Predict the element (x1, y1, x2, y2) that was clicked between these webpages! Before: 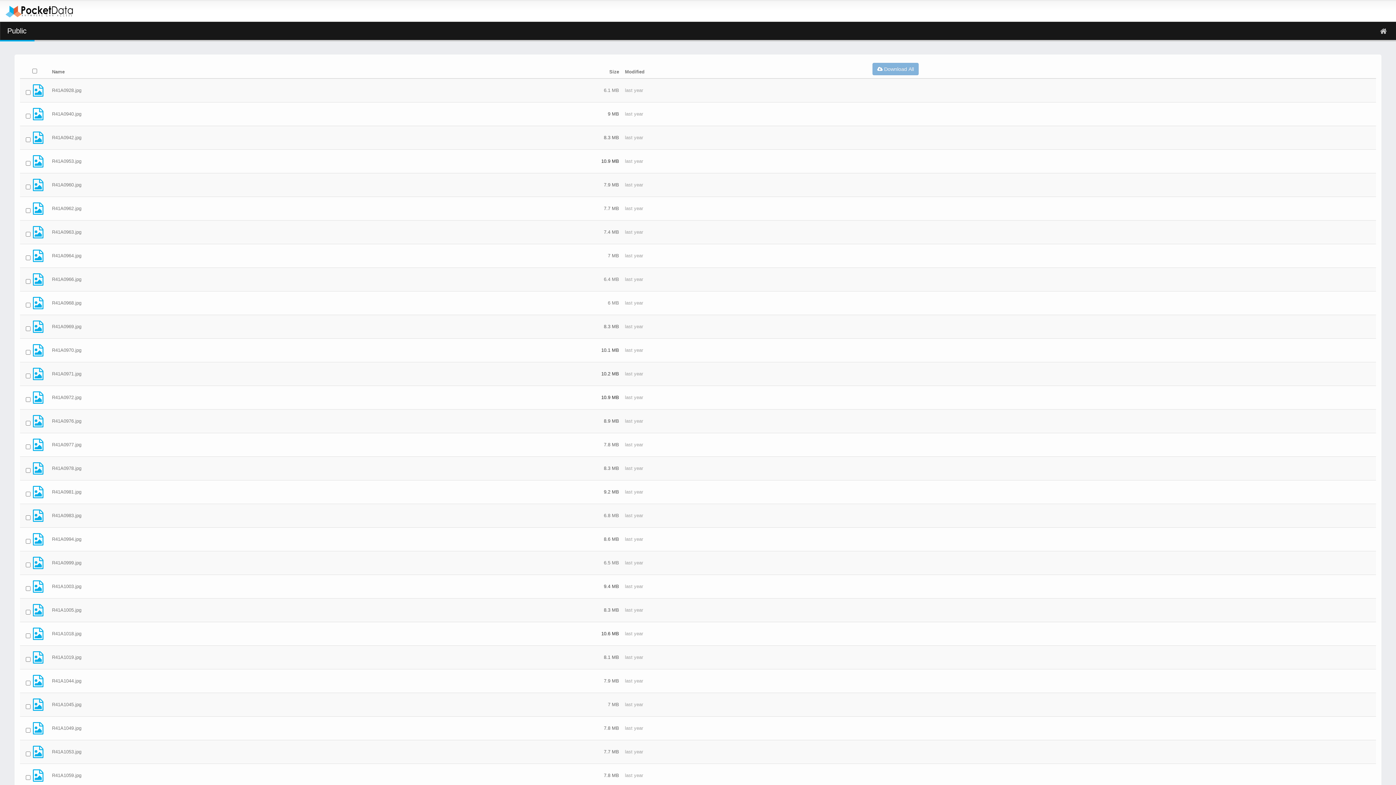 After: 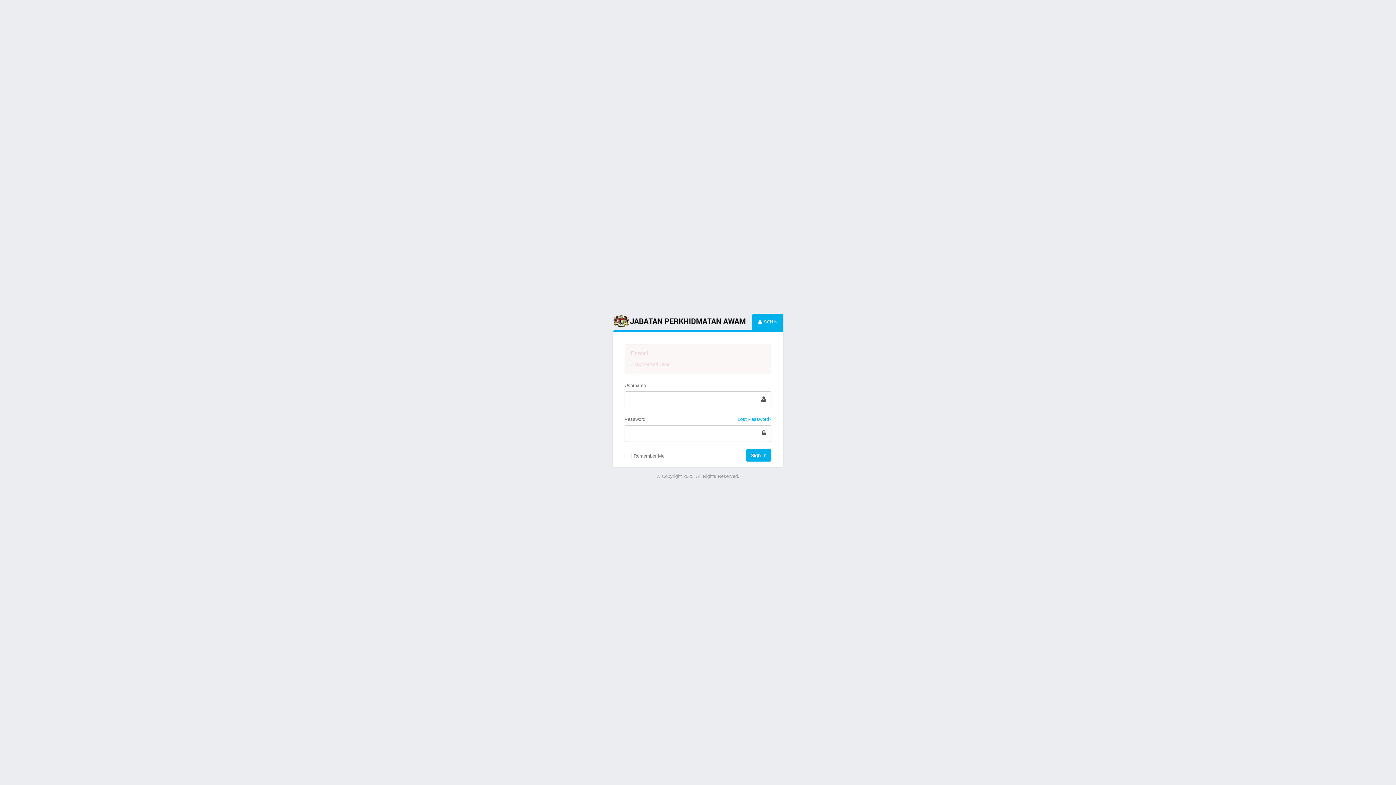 Action: bbox: (5, 4, 73, 17)